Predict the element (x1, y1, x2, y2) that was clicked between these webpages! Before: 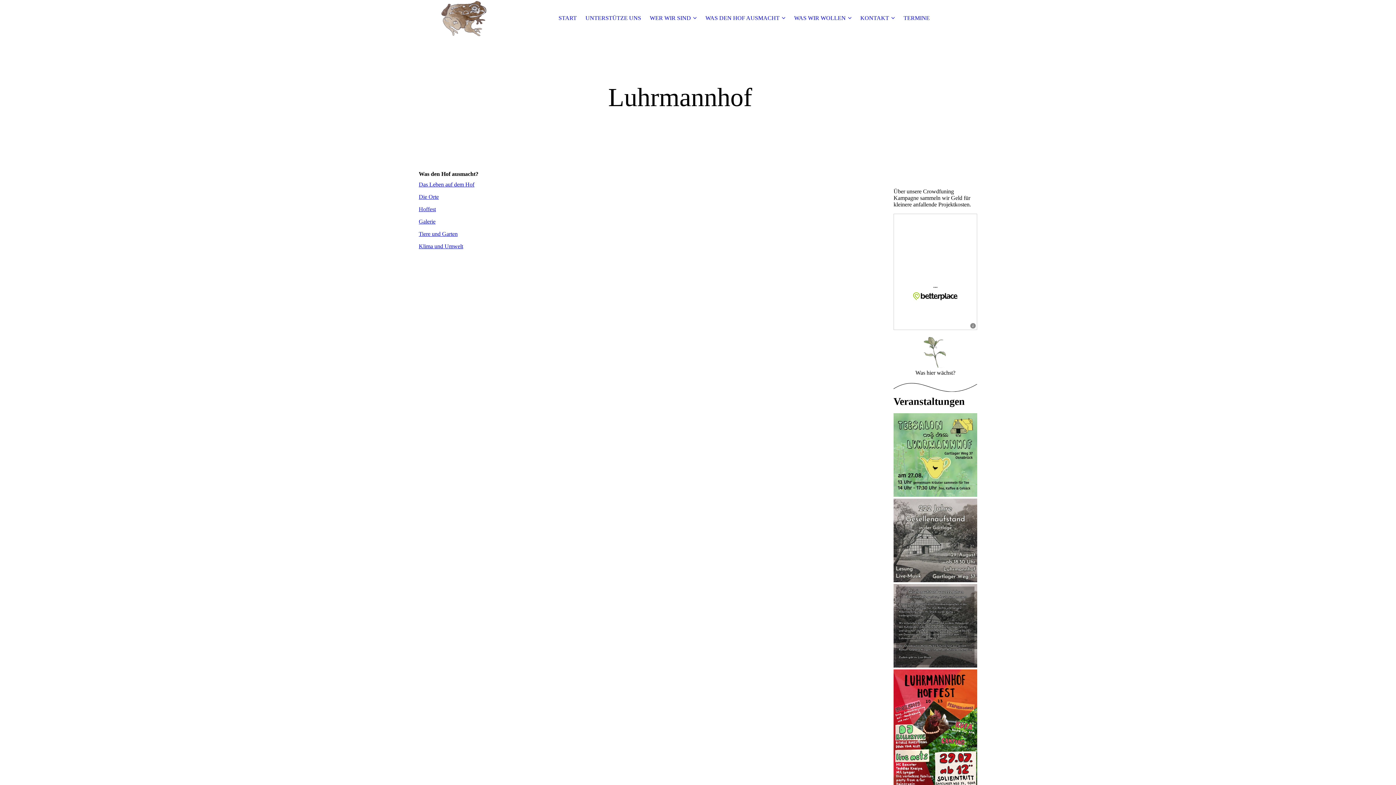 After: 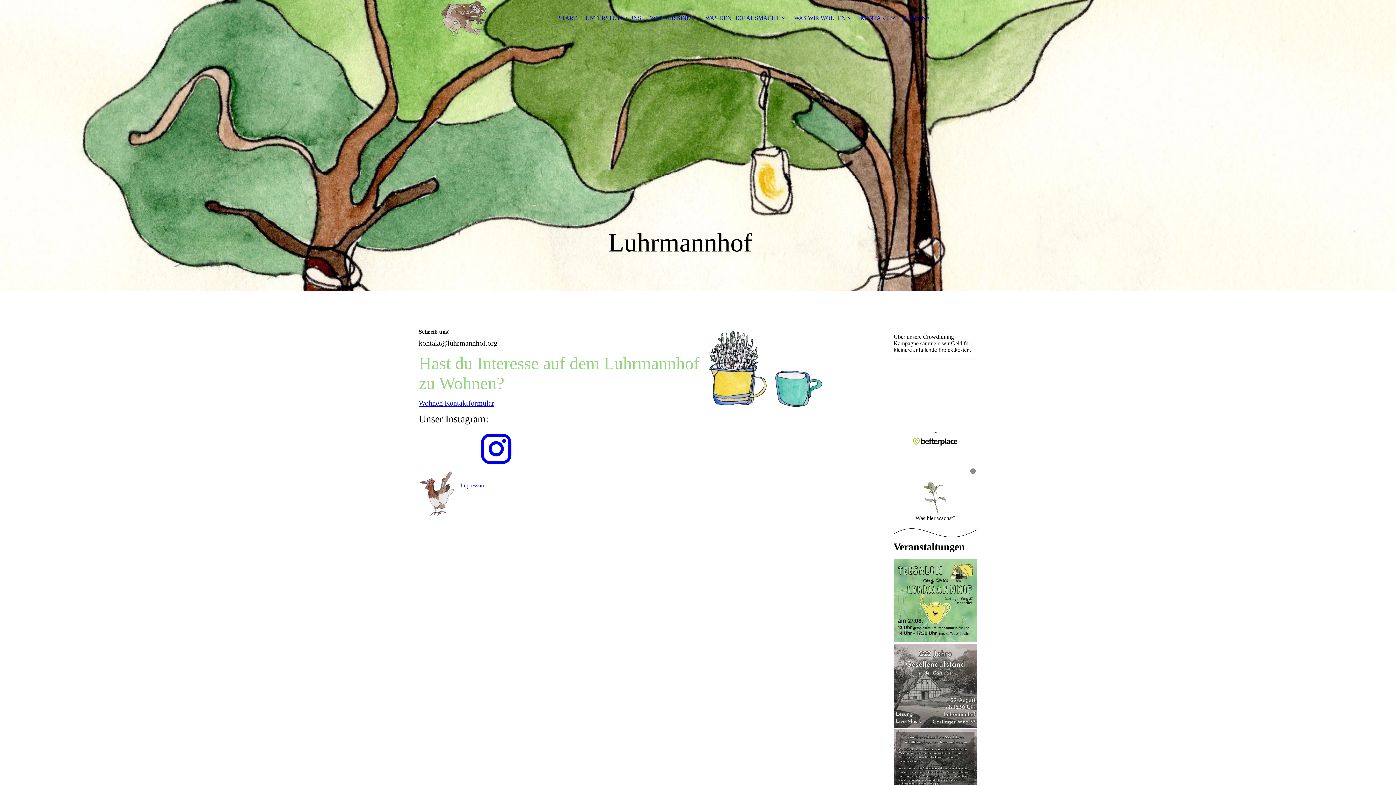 Action: label: KONTAKT bbox: (860, 14, 895, 21)